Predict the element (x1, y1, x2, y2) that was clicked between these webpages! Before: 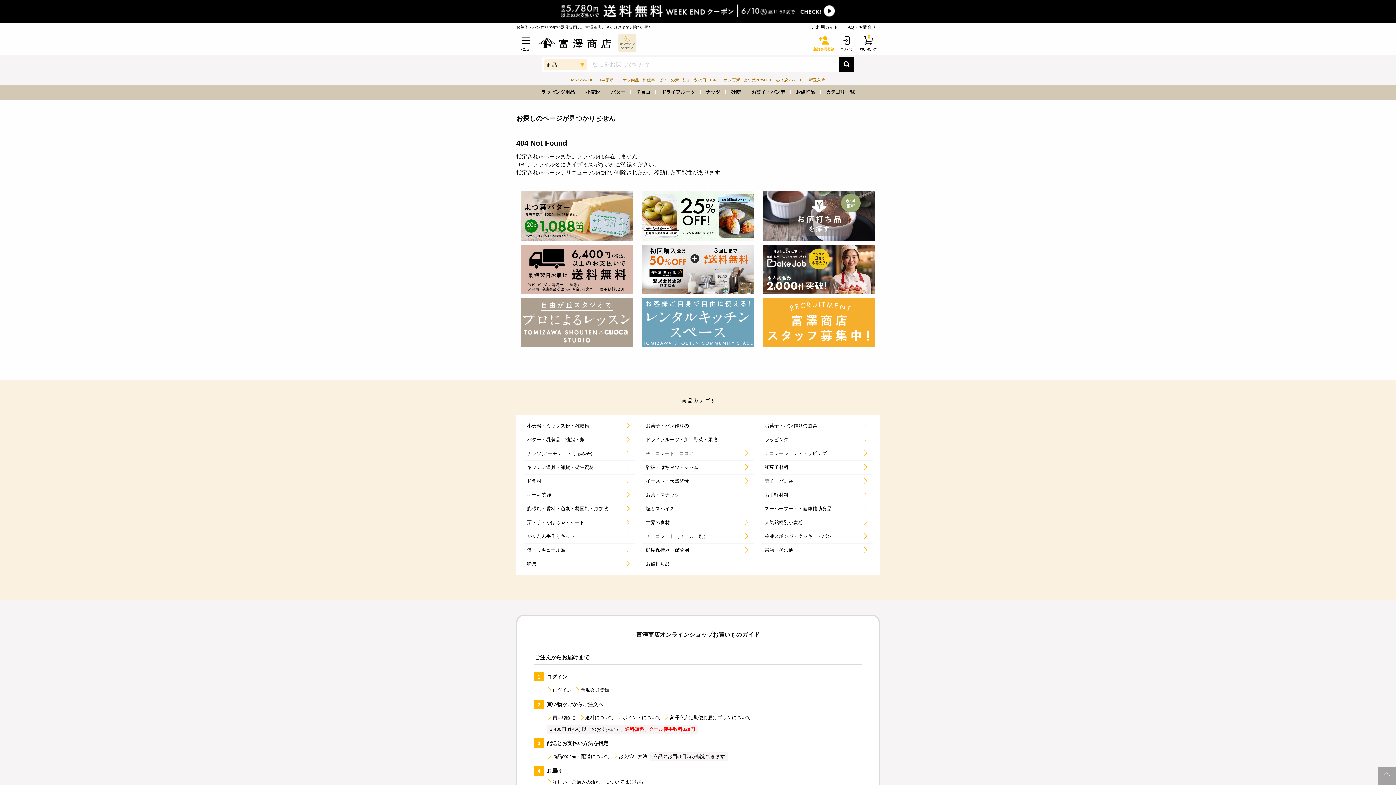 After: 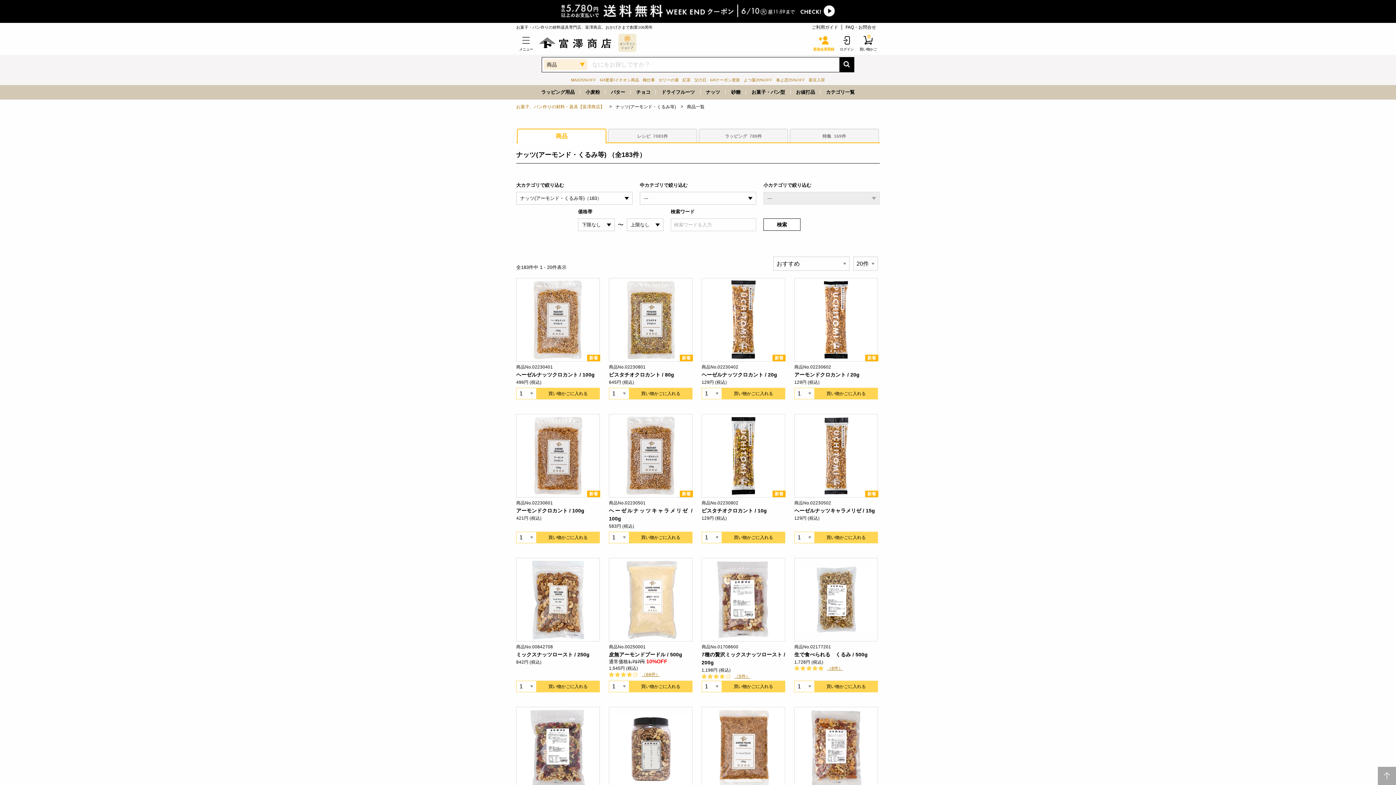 Action: label: ナッツ(アーモンド・くるみ等) bbox: (527, 447, 631, 460)